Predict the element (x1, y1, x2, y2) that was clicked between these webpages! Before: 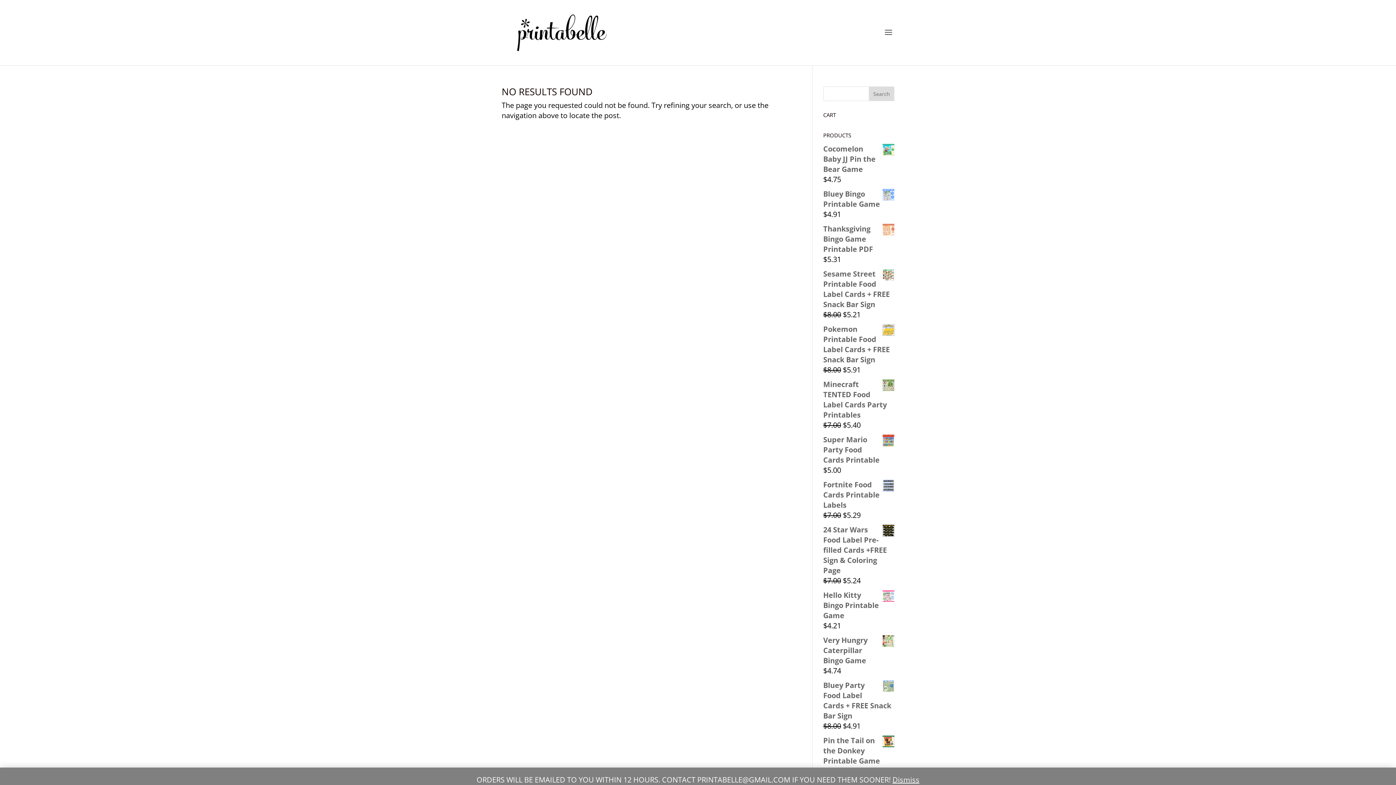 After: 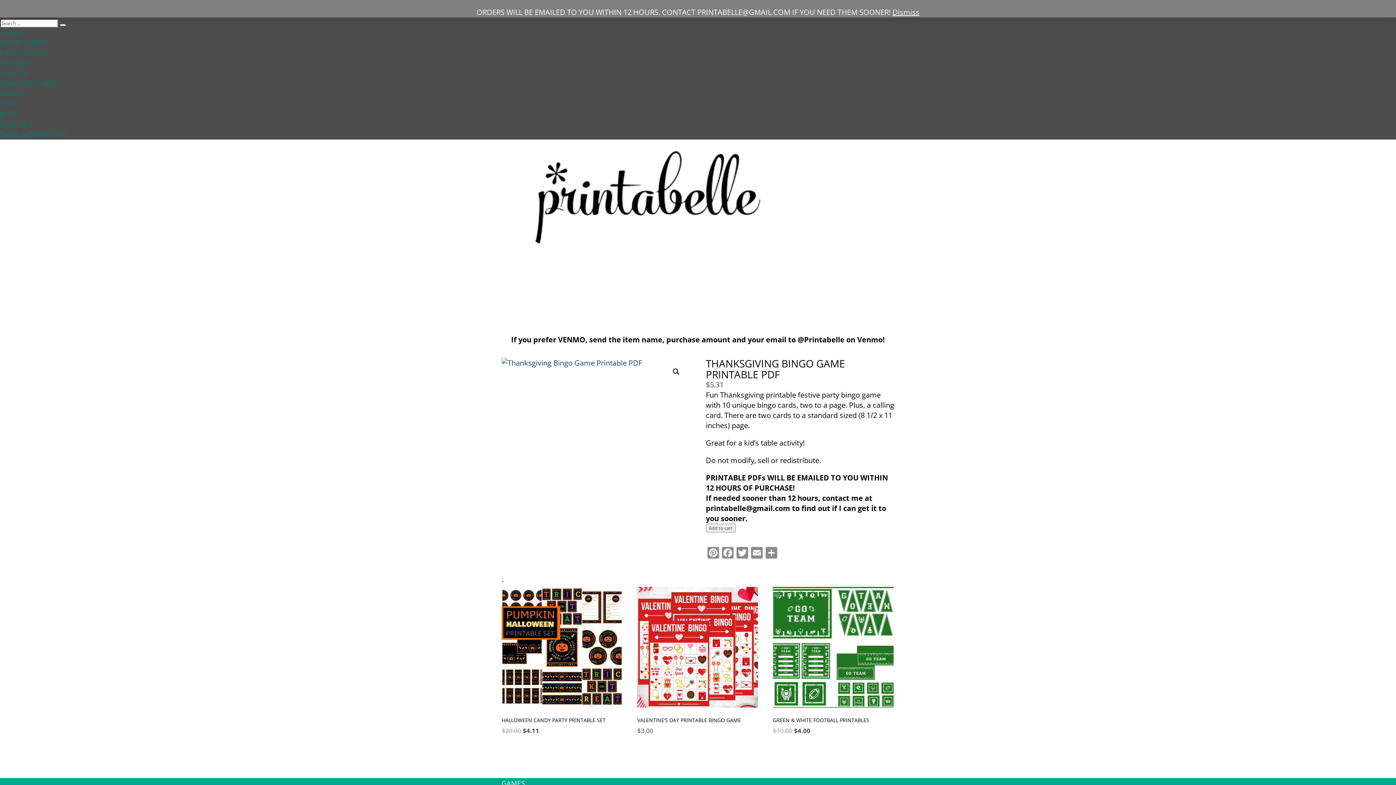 Action: bbox: (823, 224, 894, 254) label: Thanksgiving Bingo Game Printable PDF